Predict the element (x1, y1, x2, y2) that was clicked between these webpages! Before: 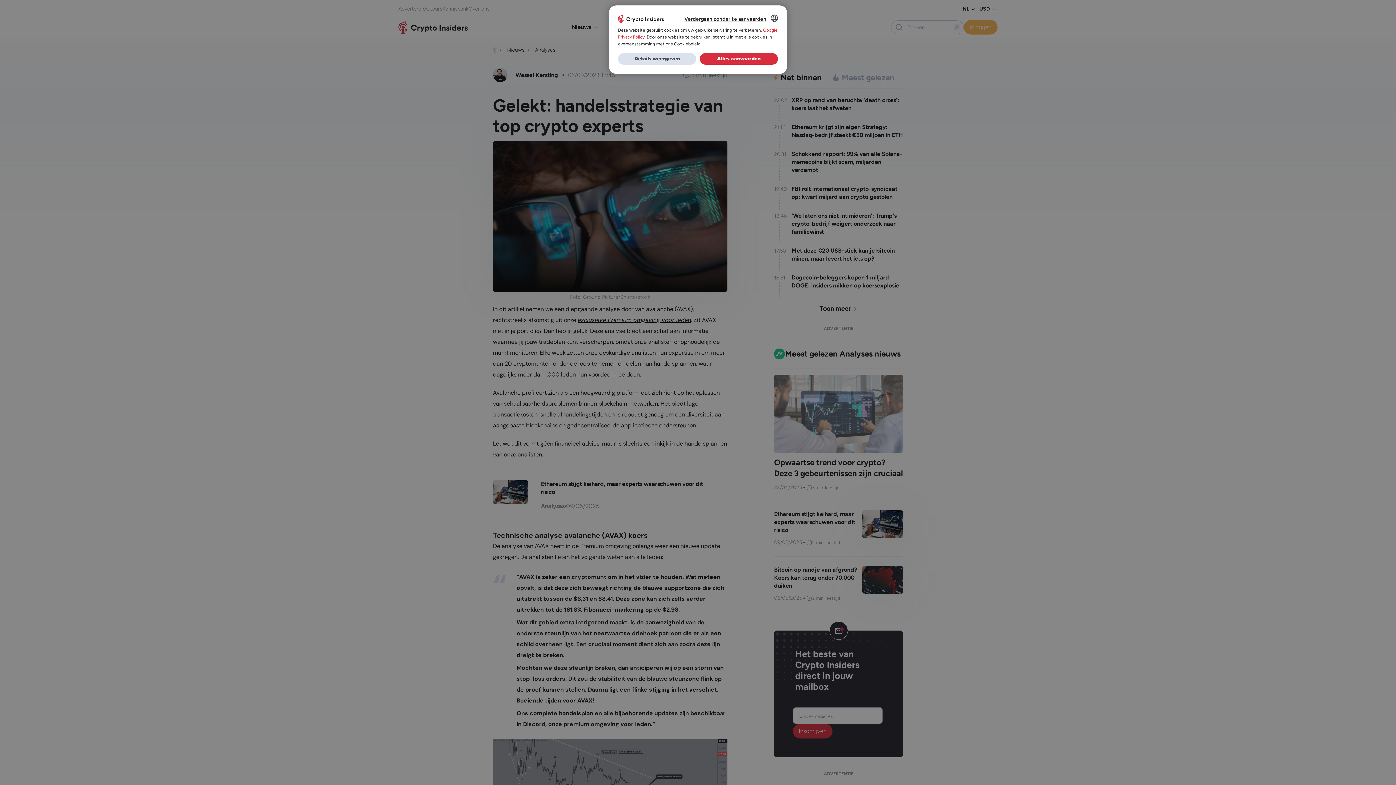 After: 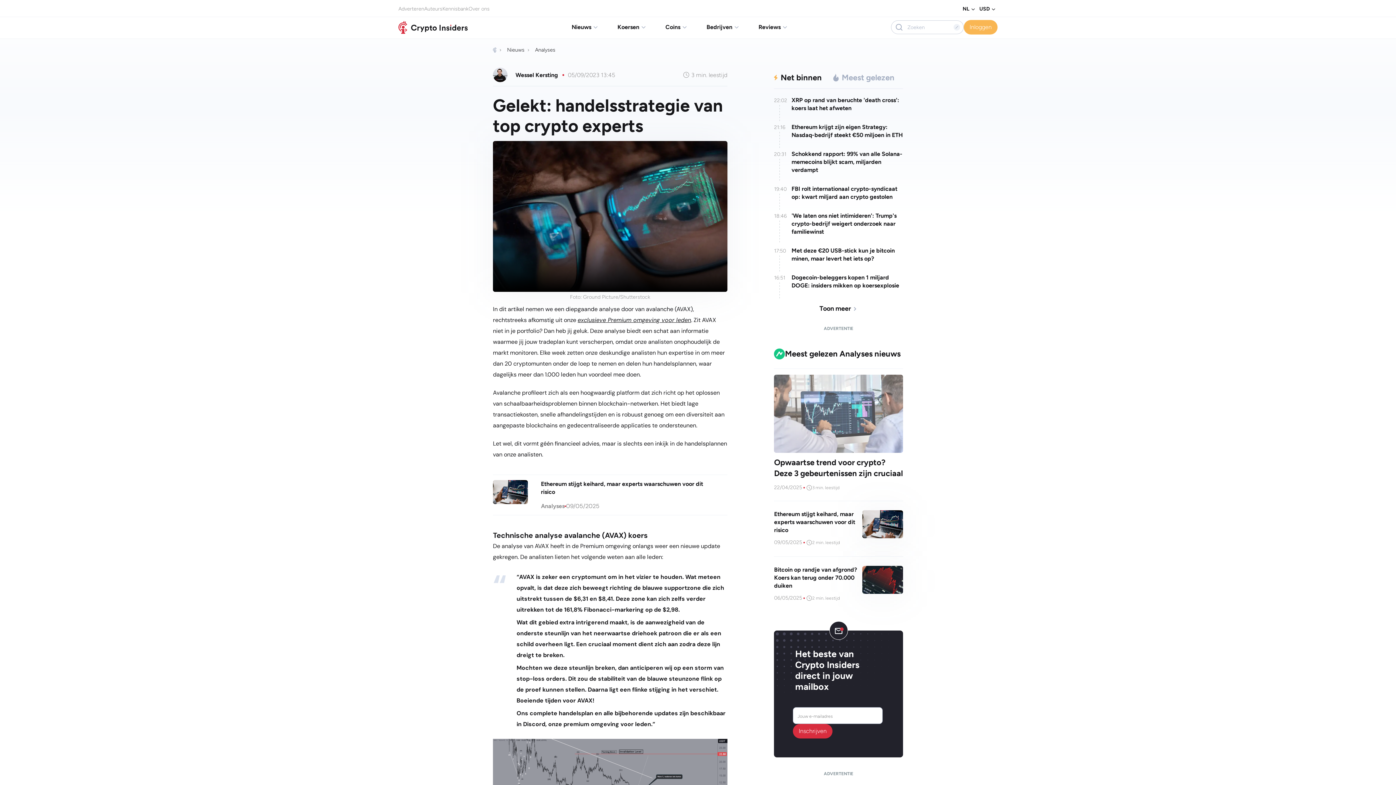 Action: bbox: (700, 53, 778, 64) label: Alles aanvaarden